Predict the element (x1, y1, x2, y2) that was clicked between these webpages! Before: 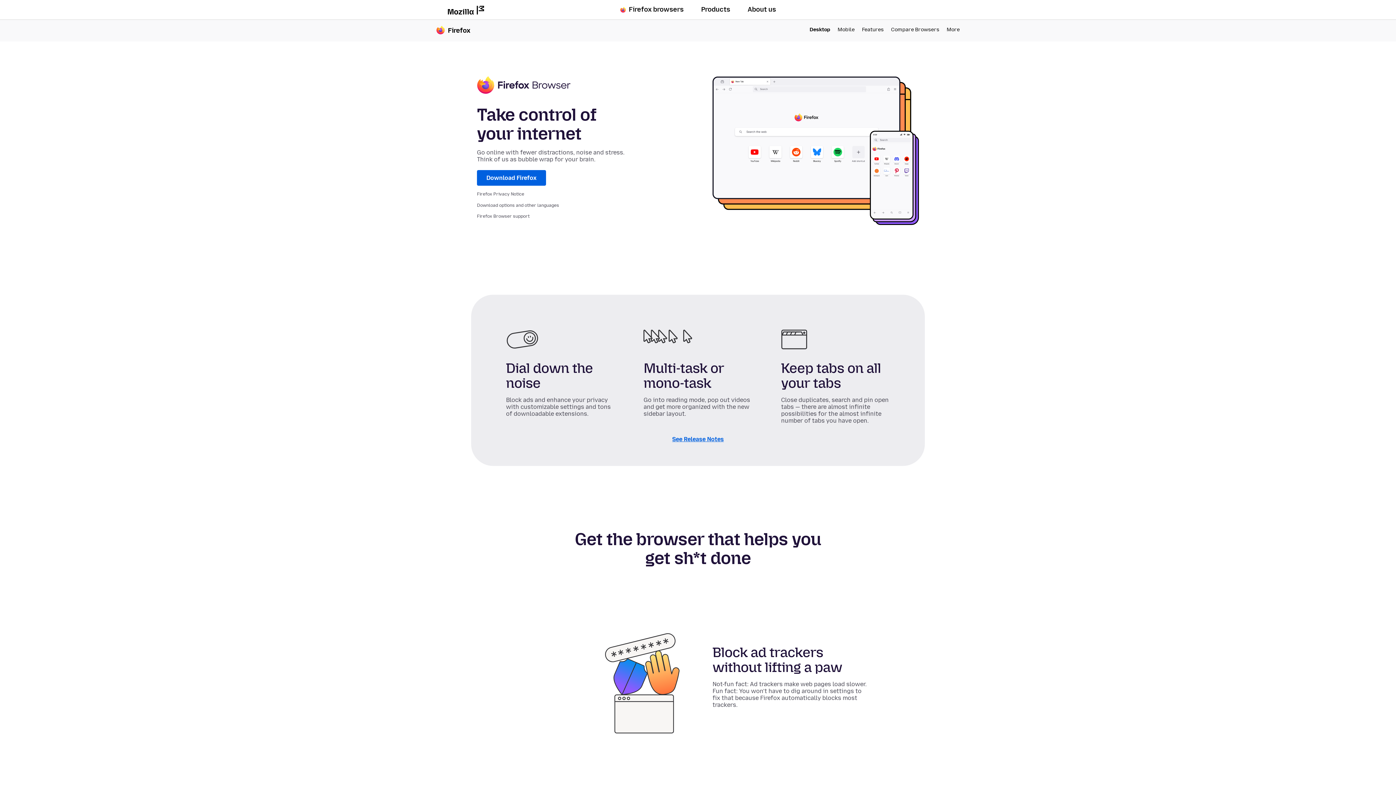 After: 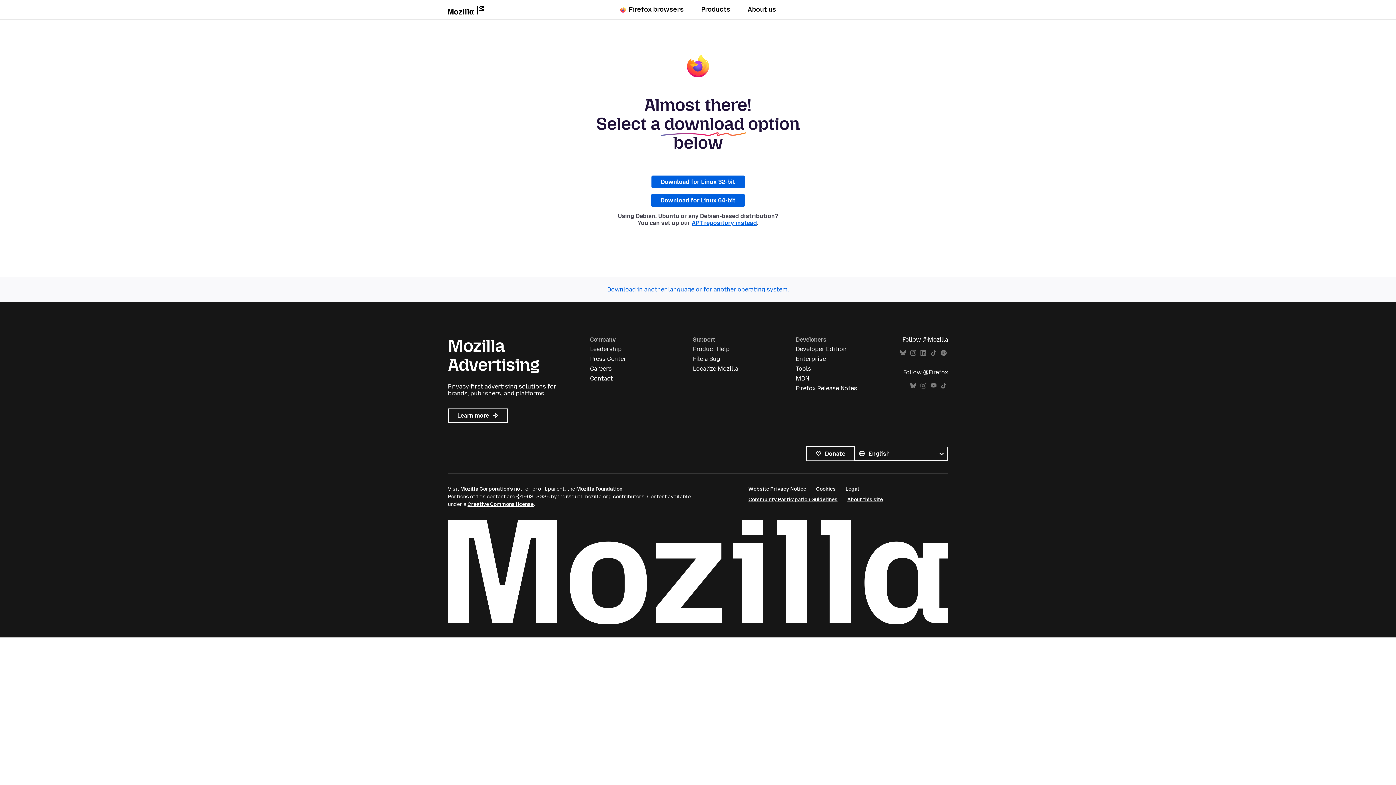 Action: label: Download Firefox bbox: (477, 170, 546, 185)